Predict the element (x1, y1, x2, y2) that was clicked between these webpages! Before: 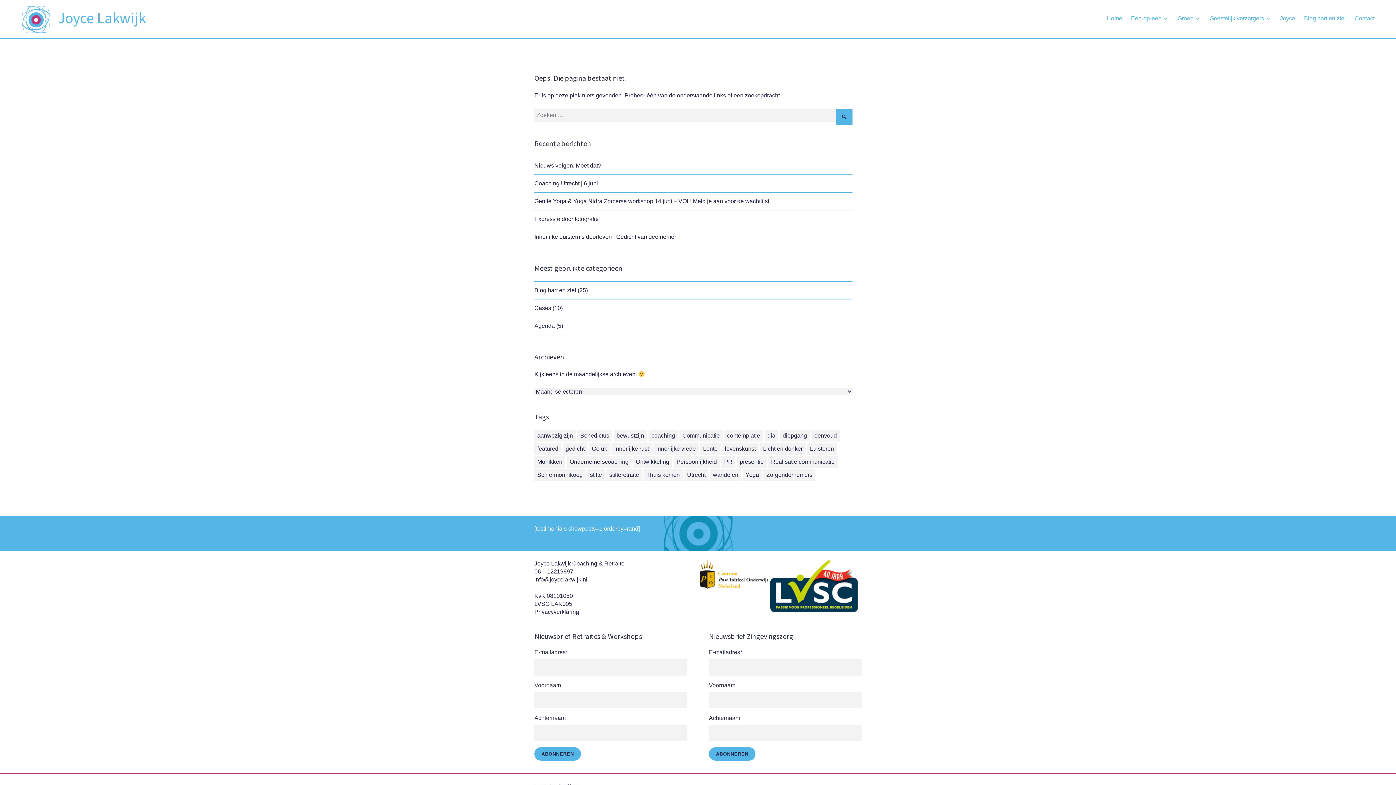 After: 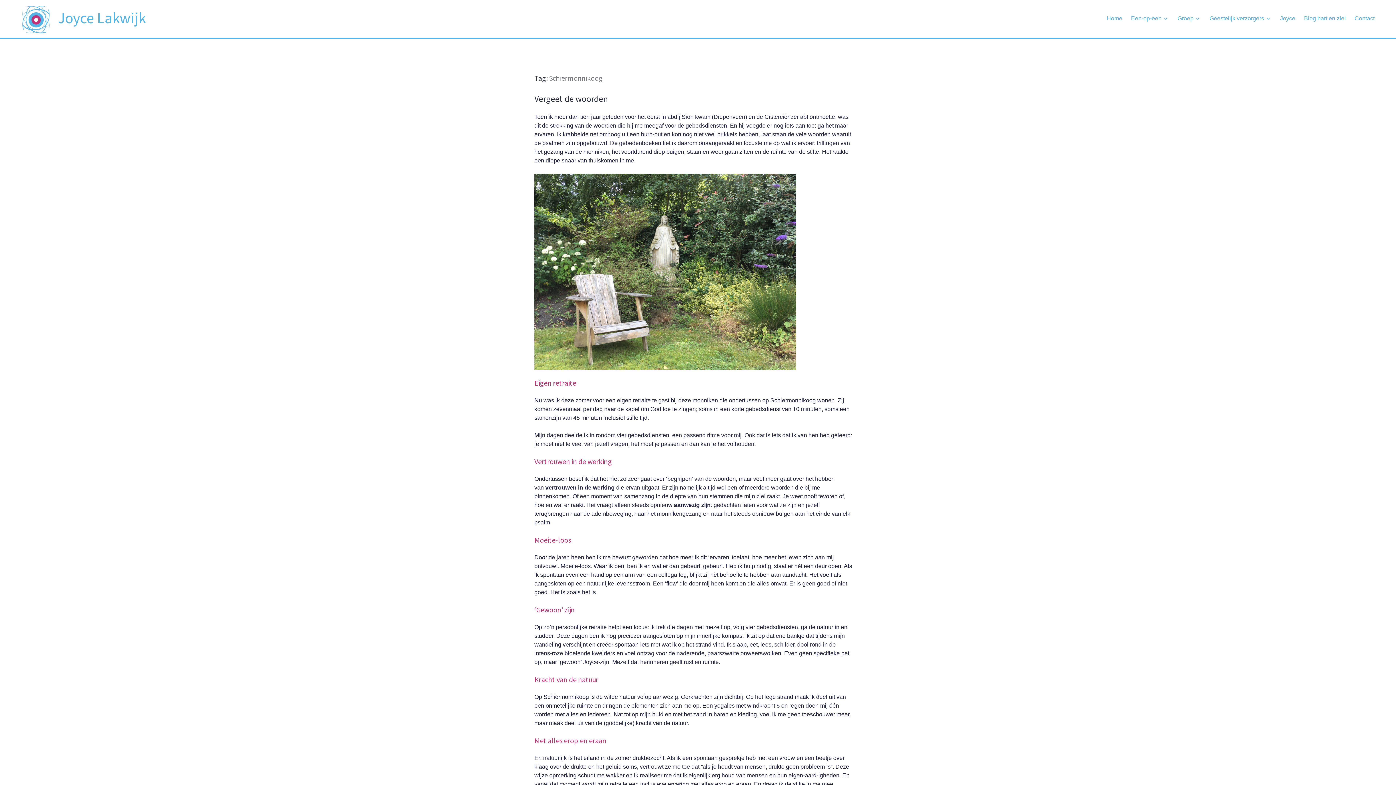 Action: label: Schiermonnikoog bbox: (534, 469, 585, 481)